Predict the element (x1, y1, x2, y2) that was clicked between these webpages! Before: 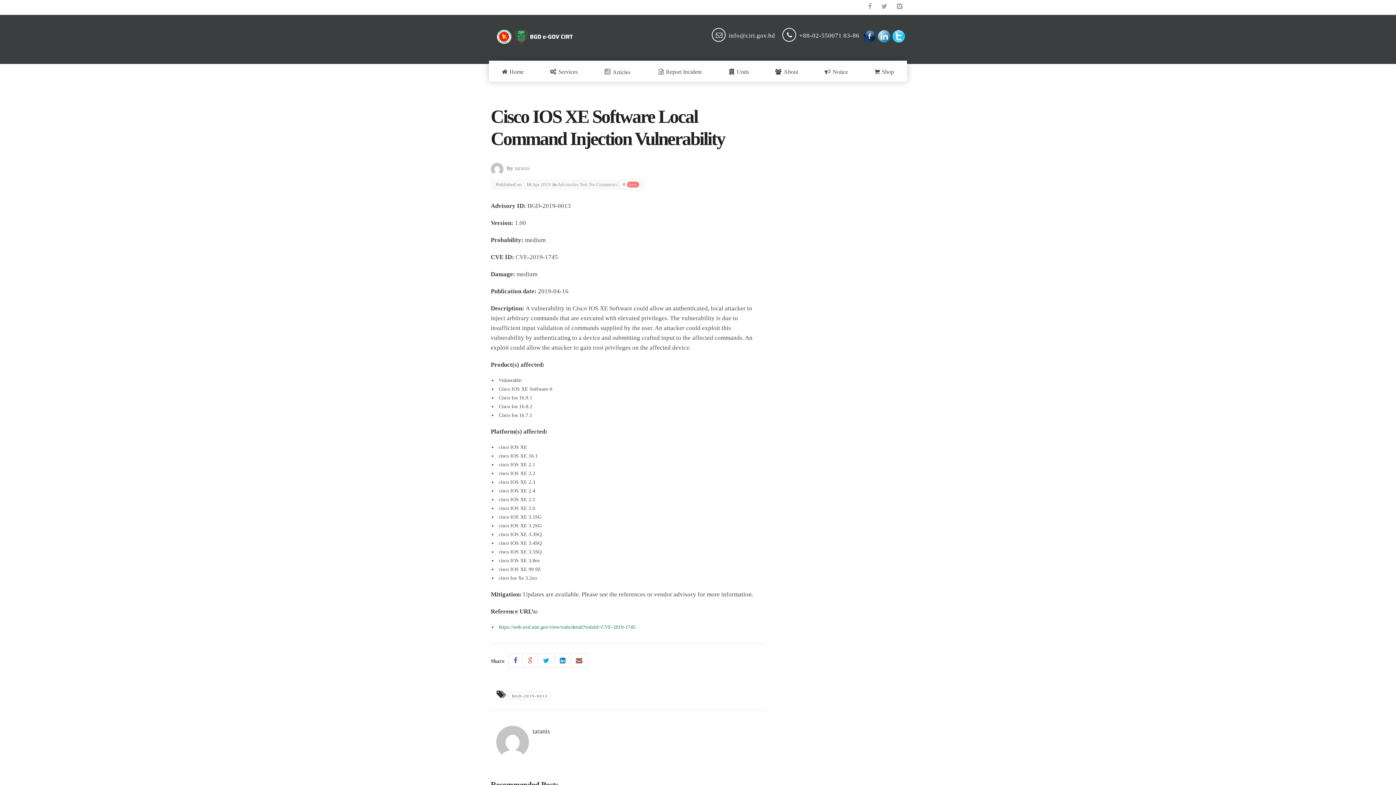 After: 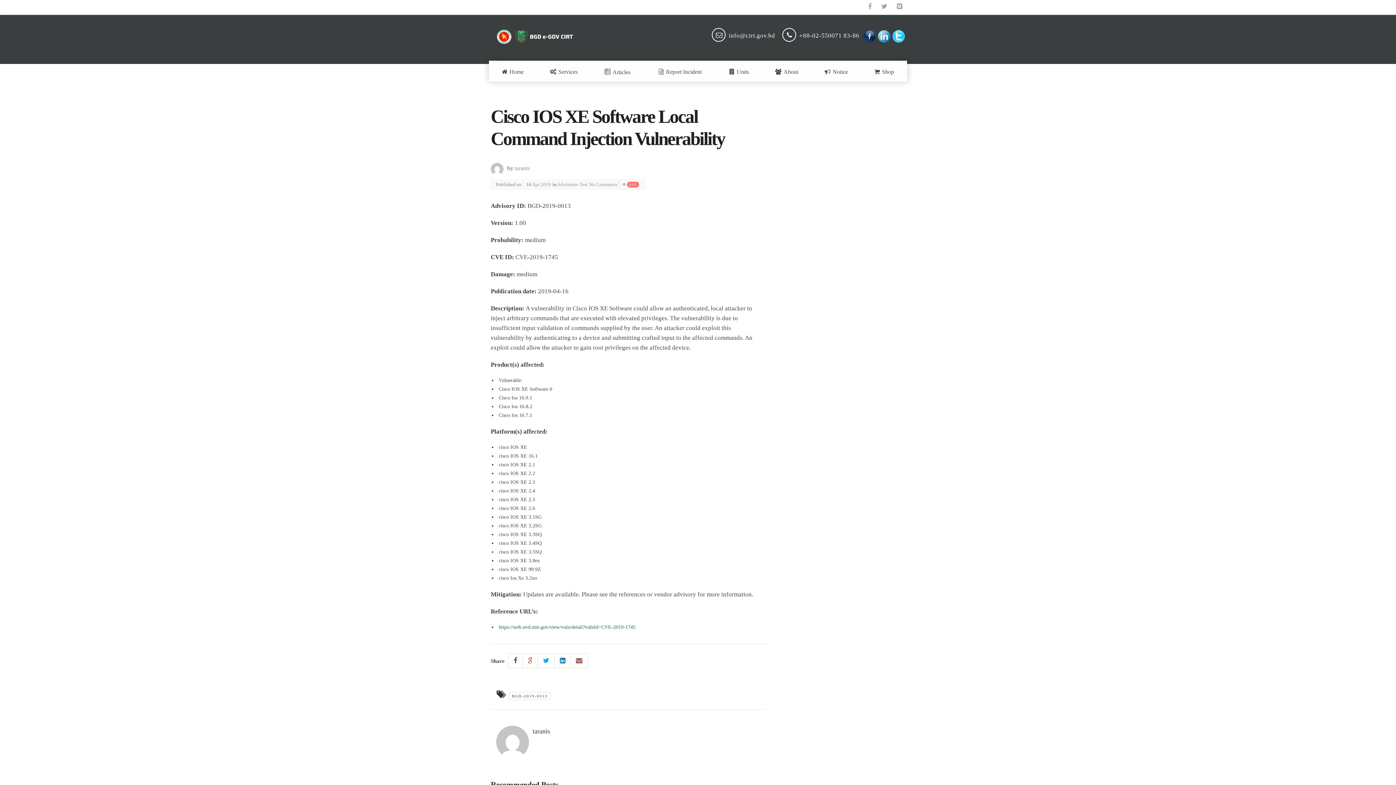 Action: bbox: (892, 0, 907, 13)